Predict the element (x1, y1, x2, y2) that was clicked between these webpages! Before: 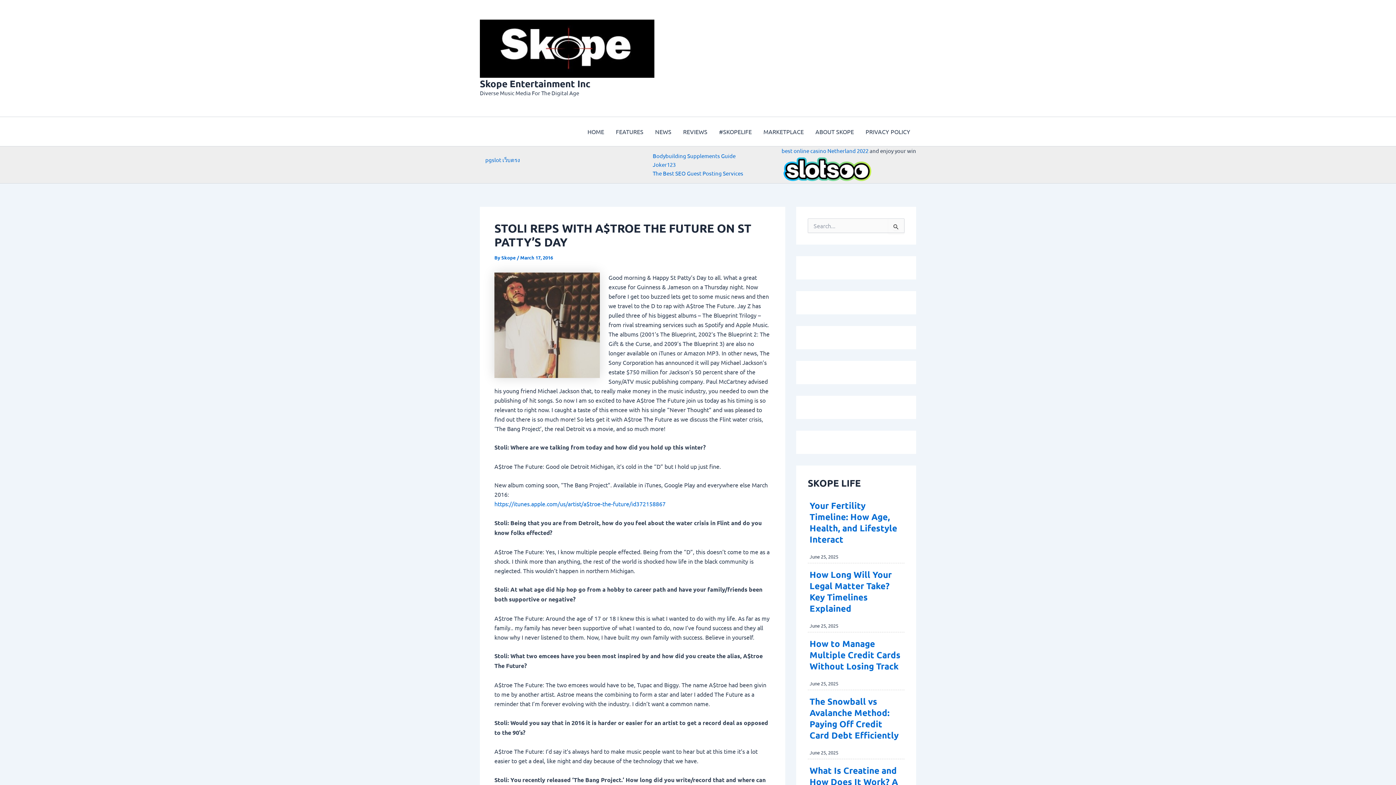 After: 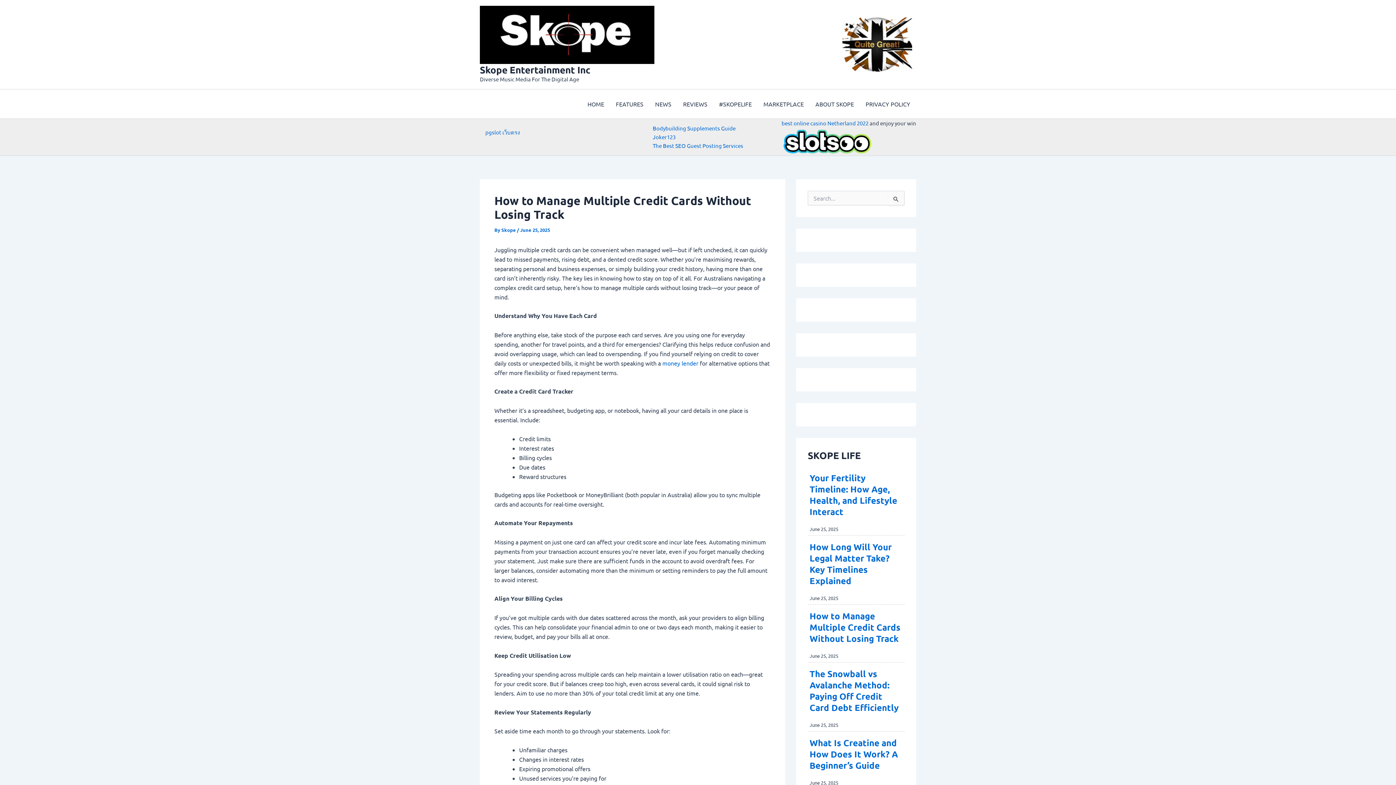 Action: label: How to Manage Multiple Credit Cards Without Losing Track bbox: (809, 638, 900, 671)